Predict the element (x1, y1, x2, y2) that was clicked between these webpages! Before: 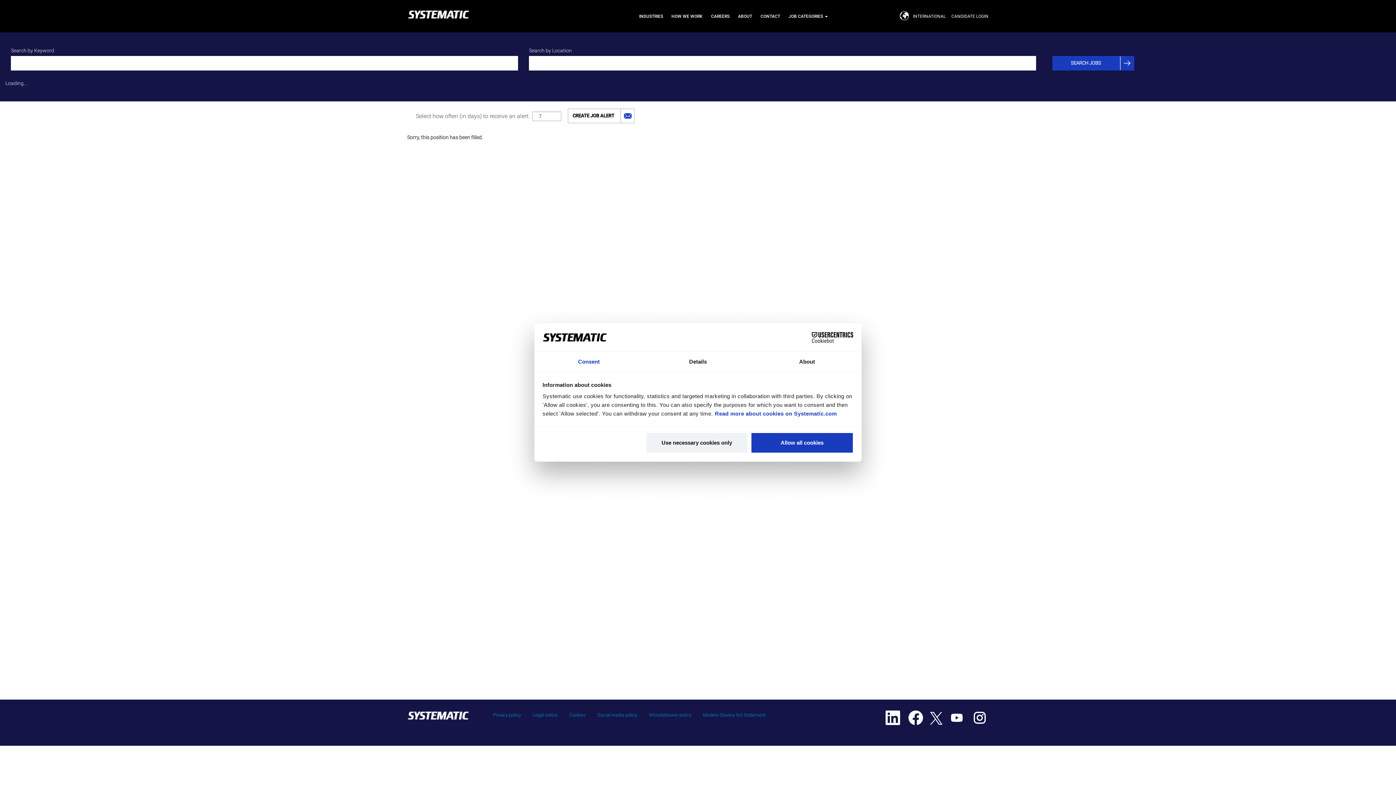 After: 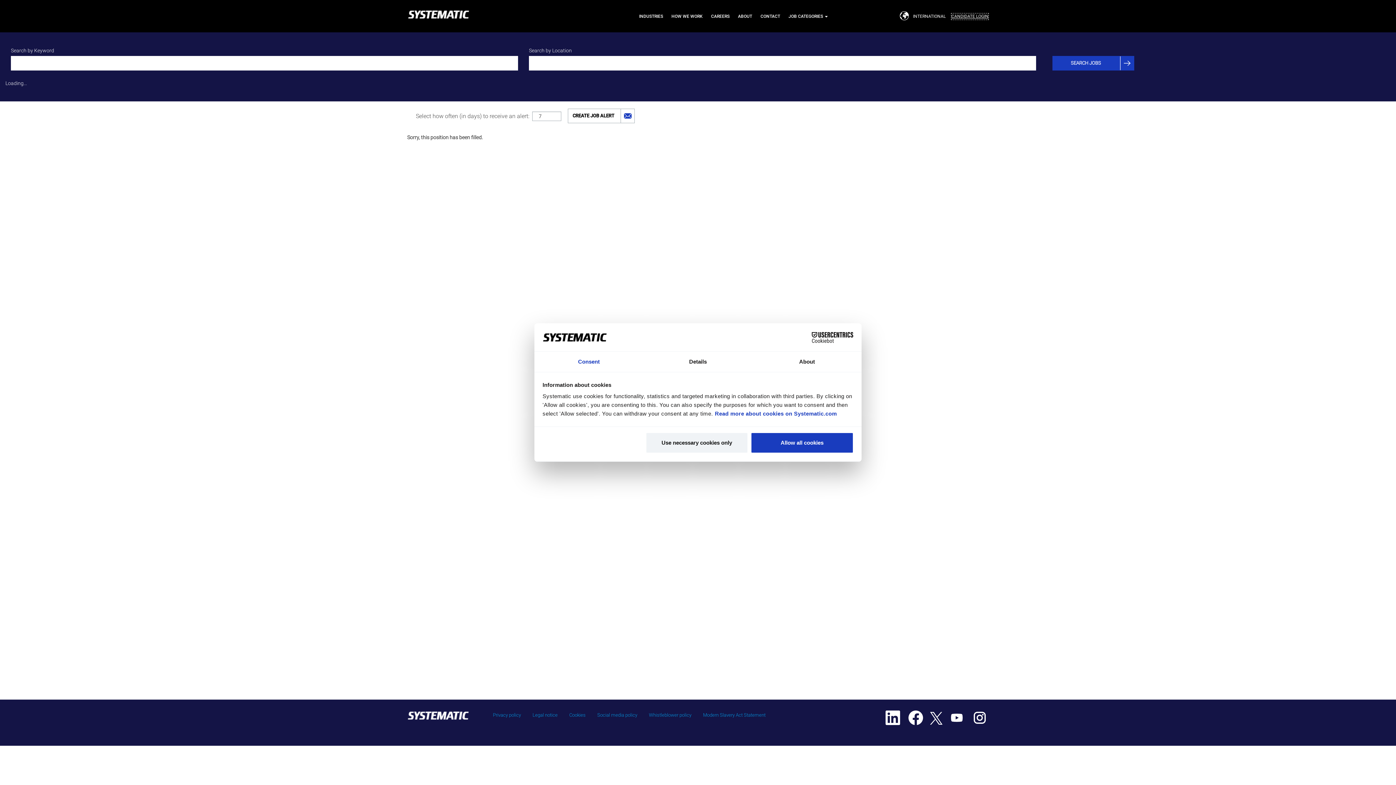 Action: label: CANDIDATE LOGIN bbox: (951, 13, 989, 20)